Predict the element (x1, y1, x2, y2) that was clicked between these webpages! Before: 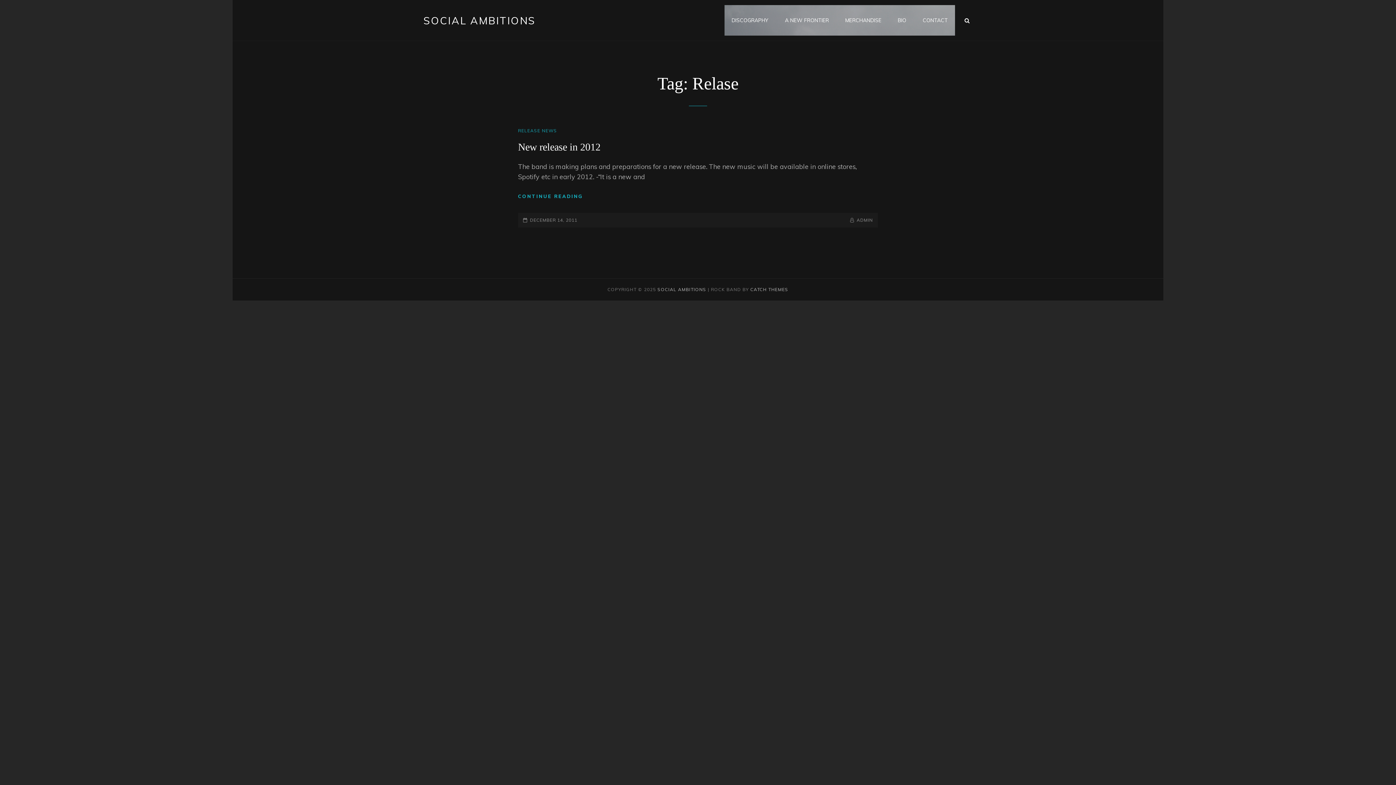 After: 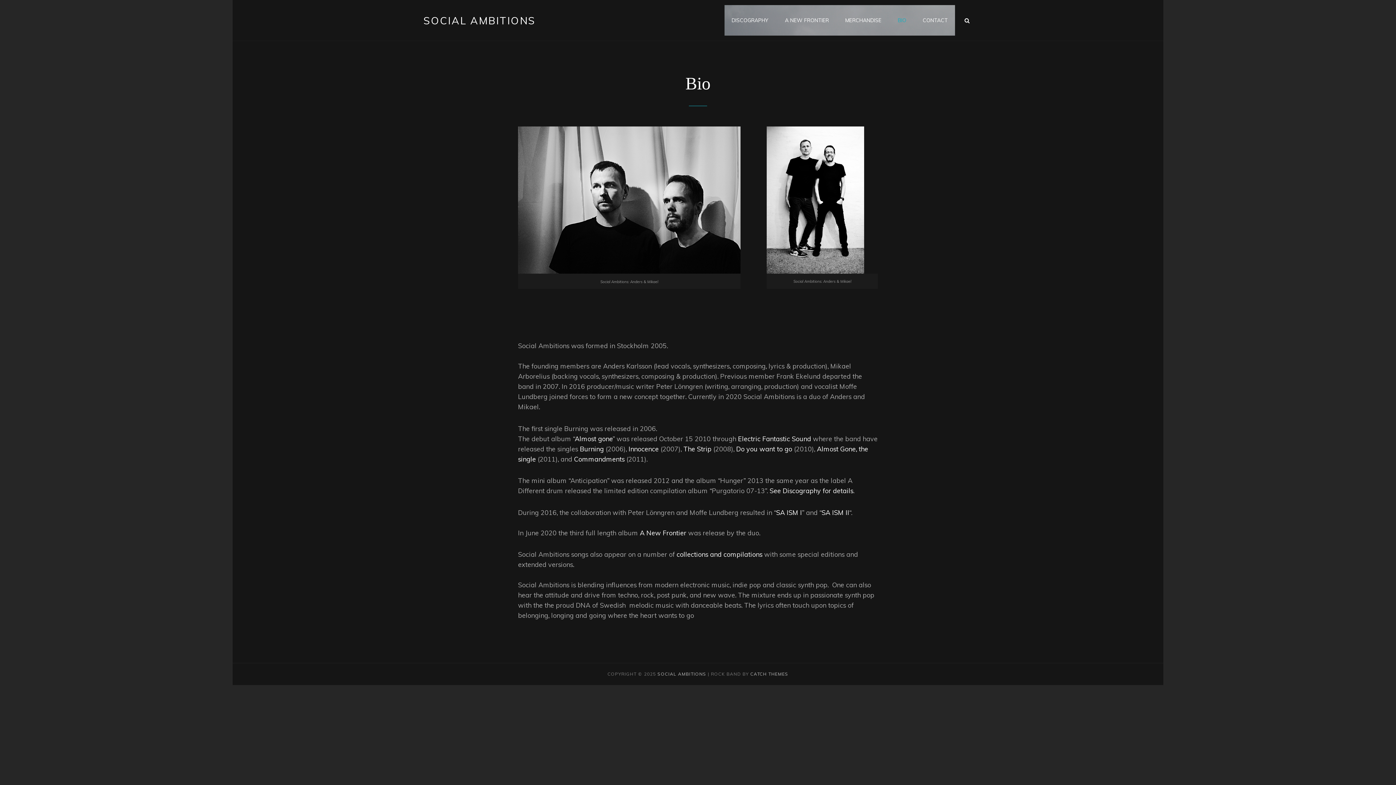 Action: bbox: (890, 5, 913, 35) label: BIO